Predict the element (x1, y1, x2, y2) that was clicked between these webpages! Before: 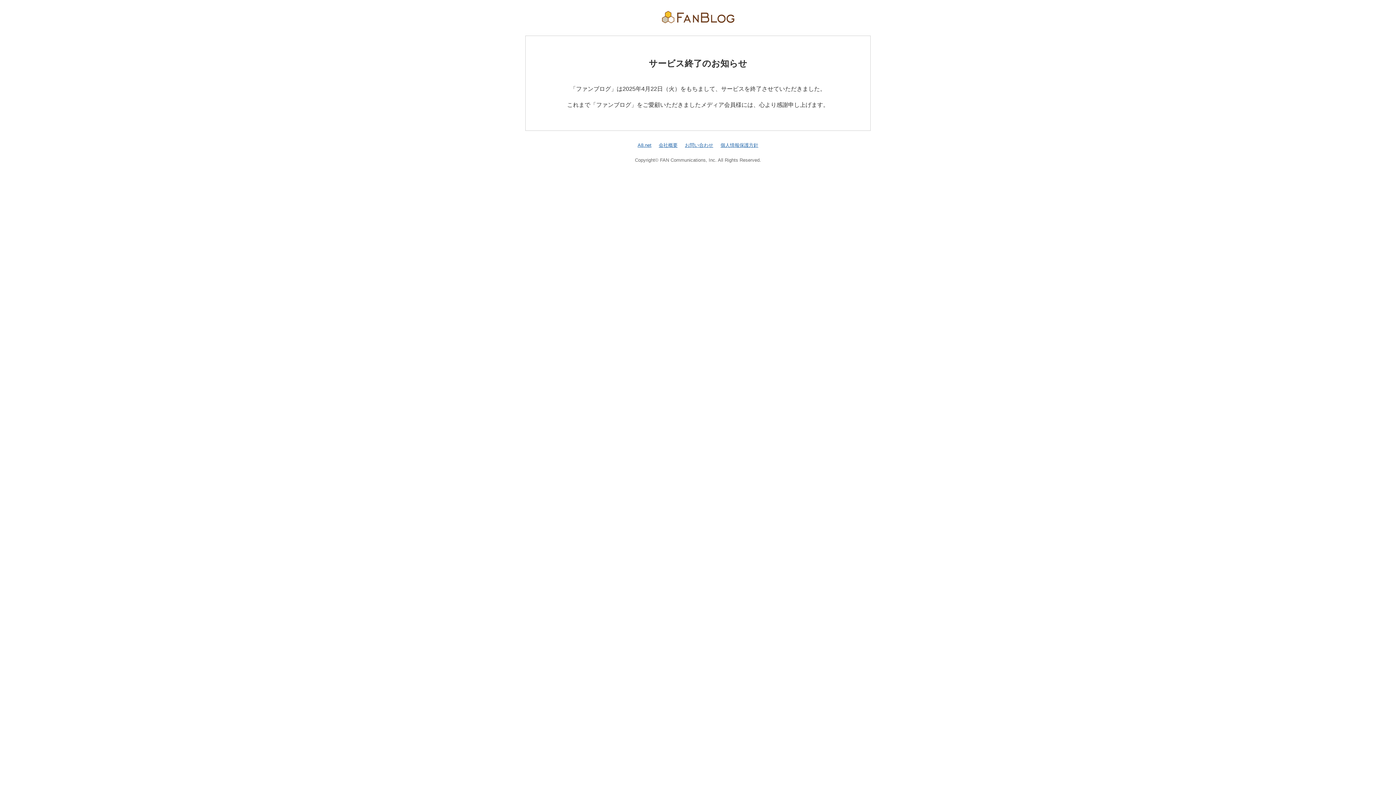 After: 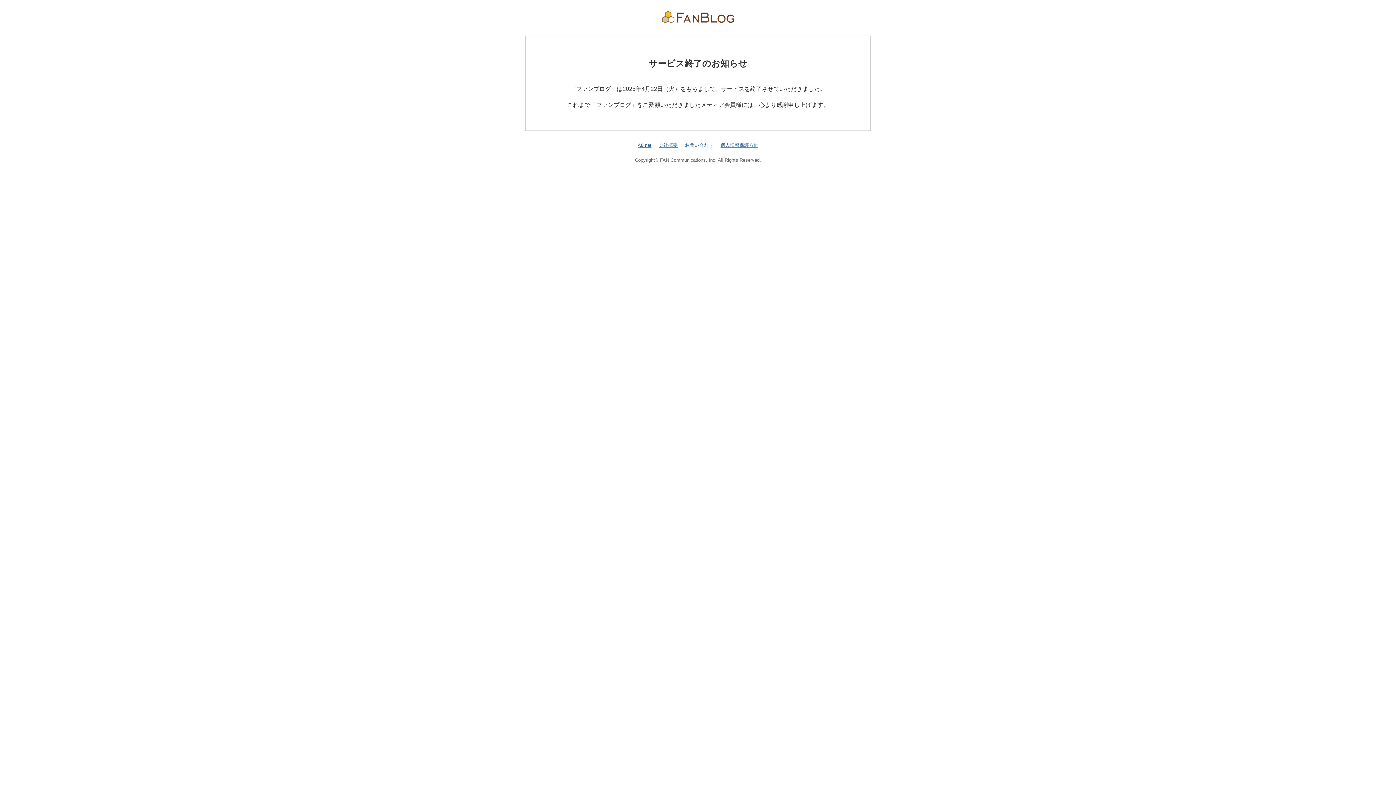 Action: bbox: (685, 142, 713, 147) label: お問い合わせ